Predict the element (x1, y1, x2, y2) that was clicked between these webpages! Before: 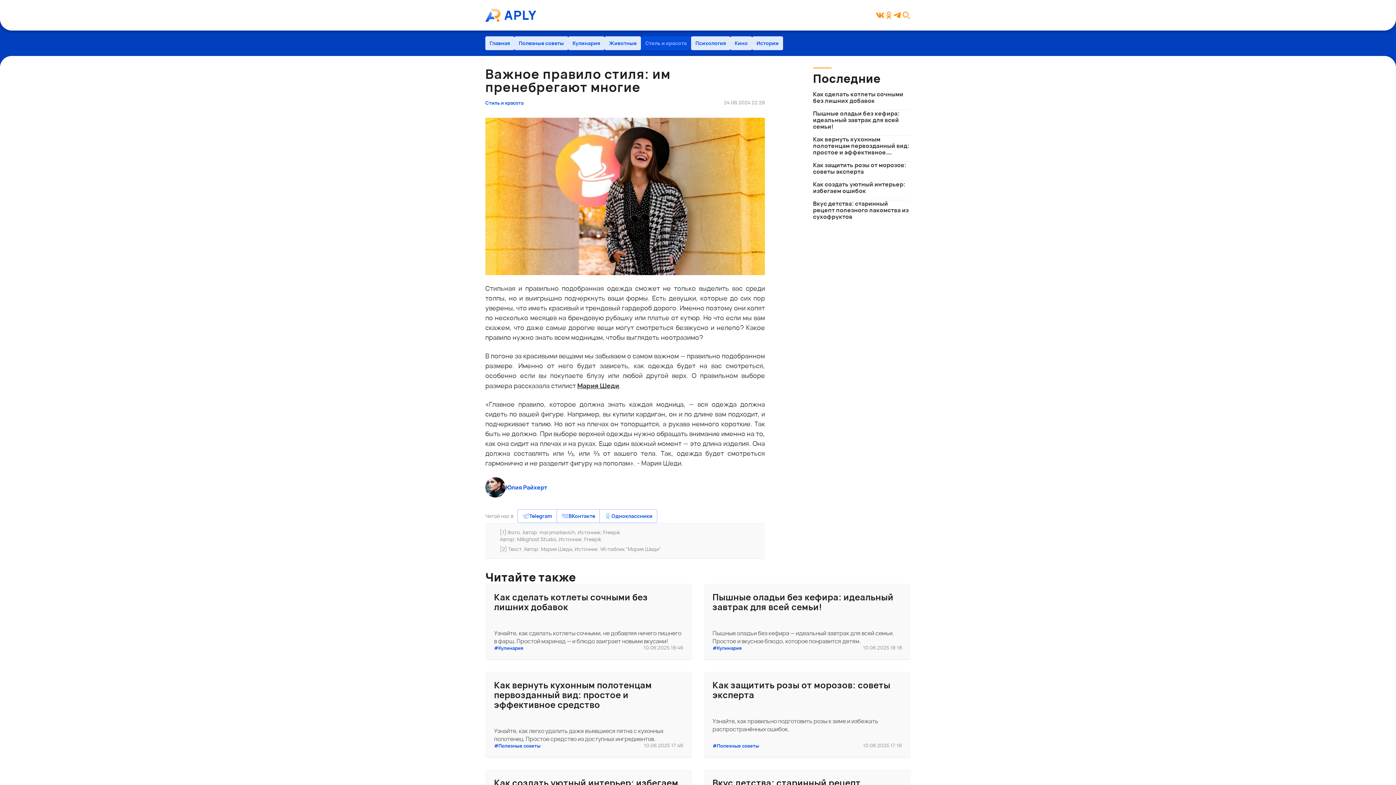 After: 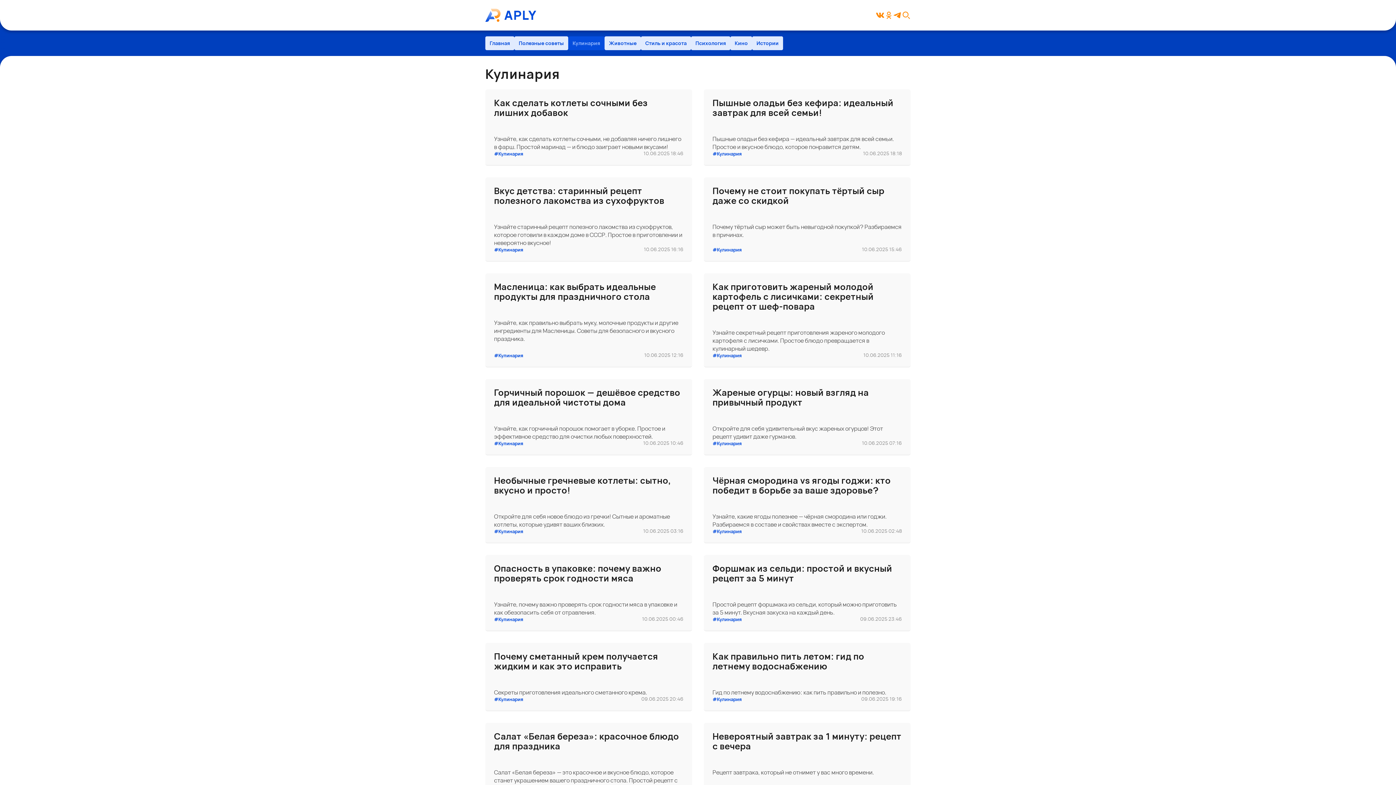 Action: label: #Кулинария bbox: (712, 645, 741, 650)